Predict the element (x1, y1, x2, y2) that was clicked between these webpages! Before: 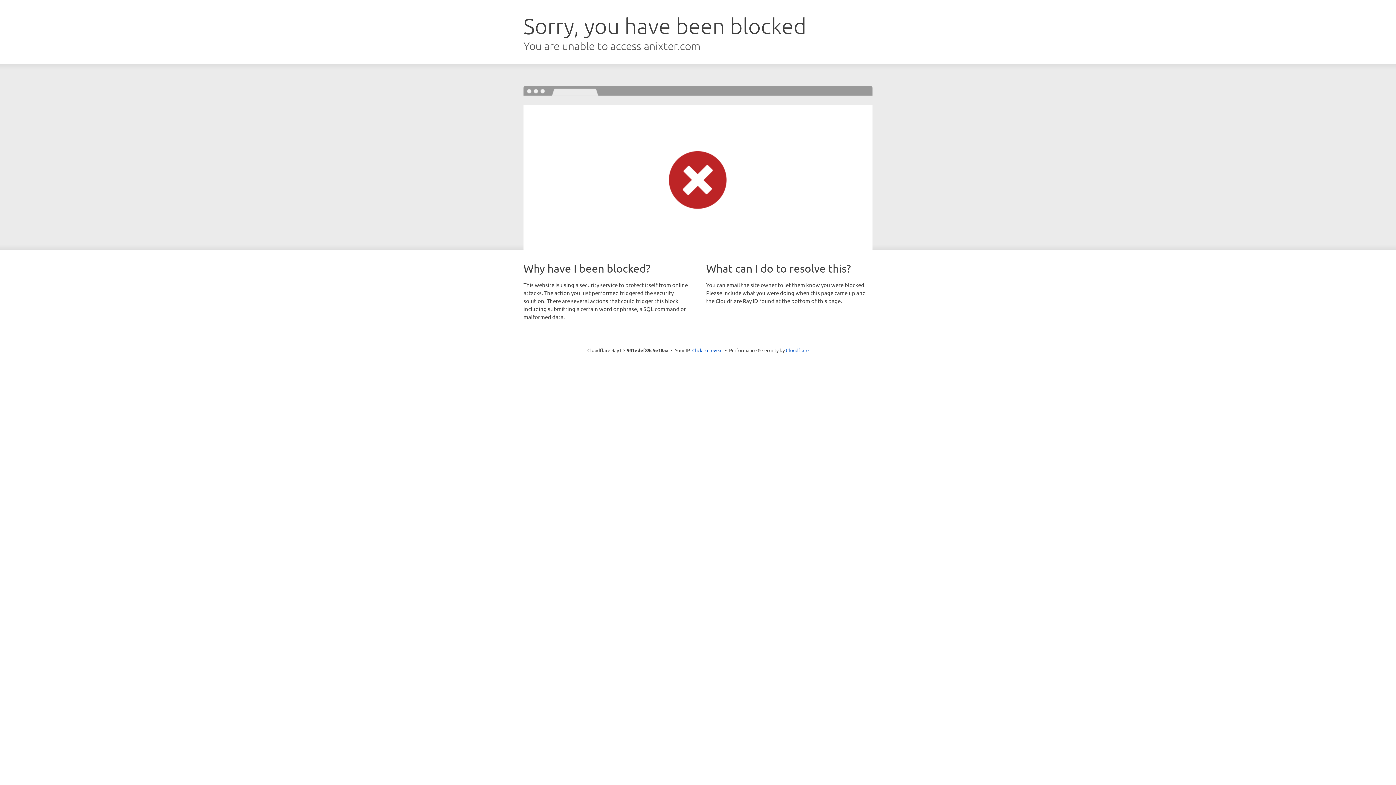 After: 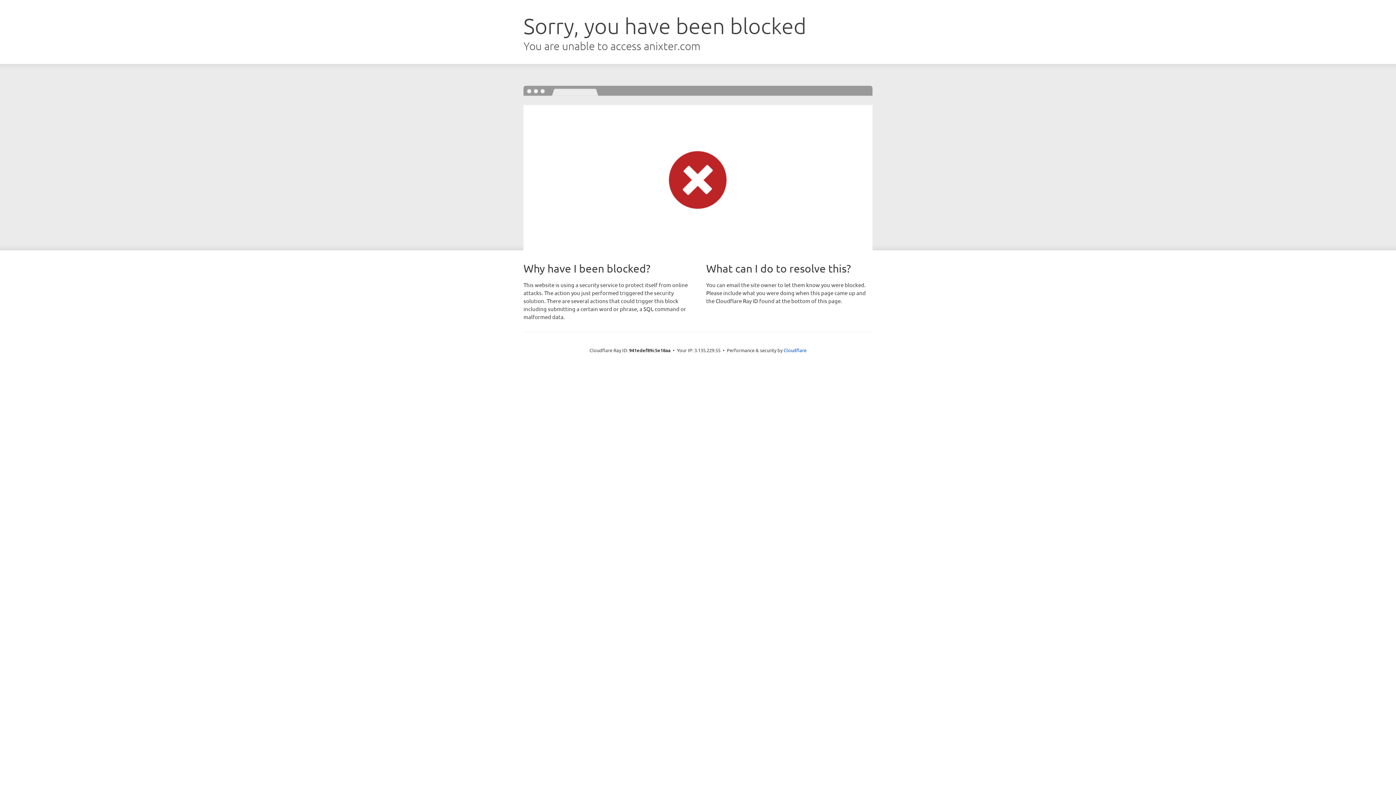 Action: label: Click to reveal bbox: (692, 346, 722, 353)